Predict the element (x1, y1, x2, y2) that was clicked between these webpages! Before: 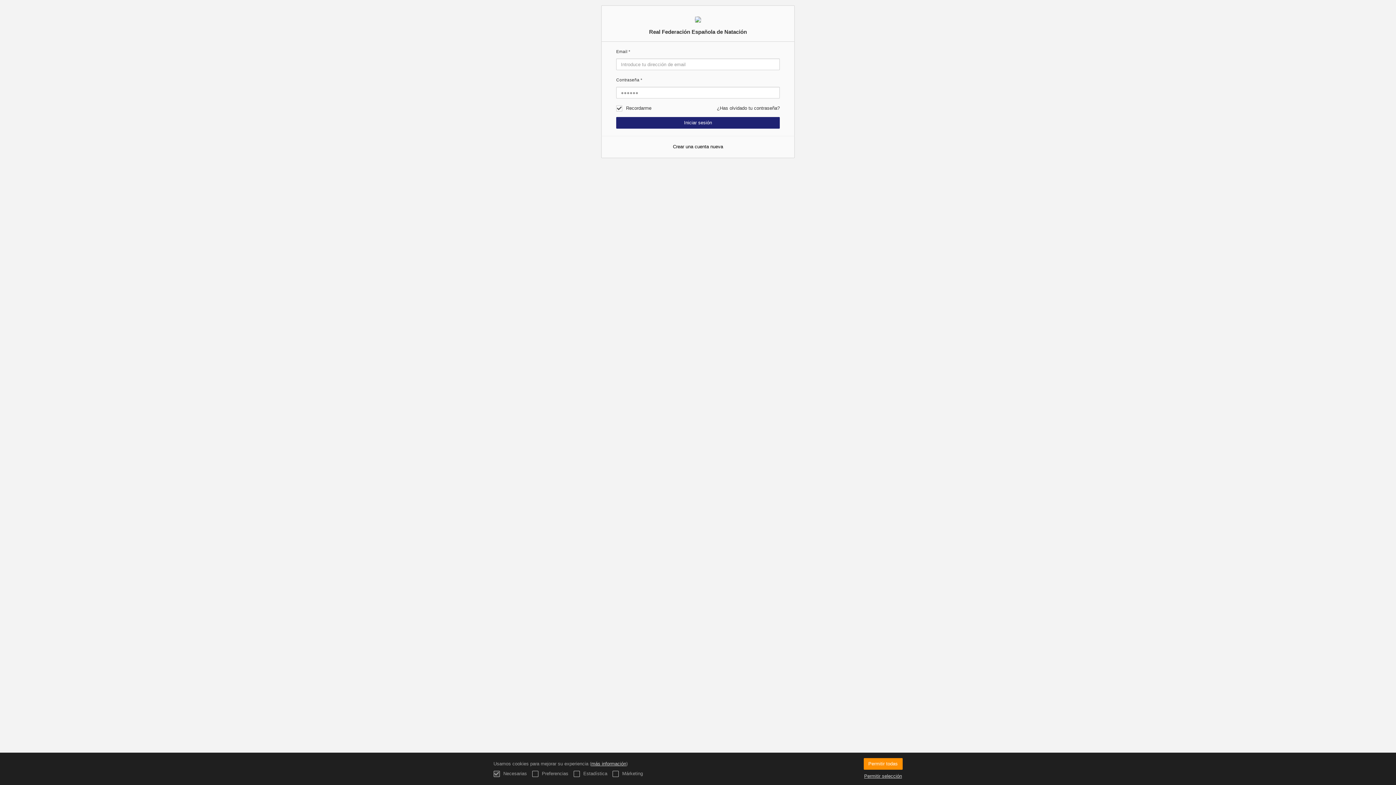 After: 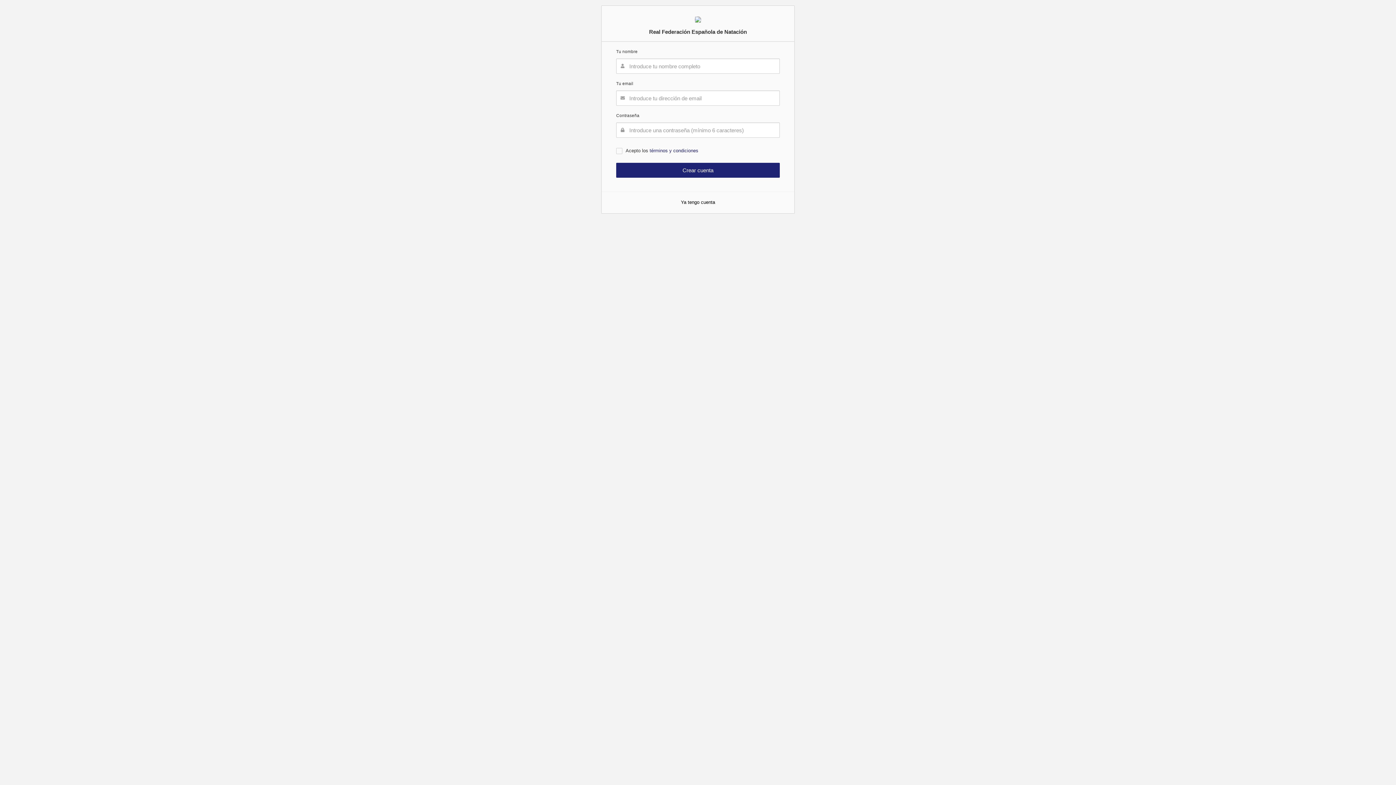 Action: bbox: (601, 136, 794, 157) label: Crear una cuenta nueva